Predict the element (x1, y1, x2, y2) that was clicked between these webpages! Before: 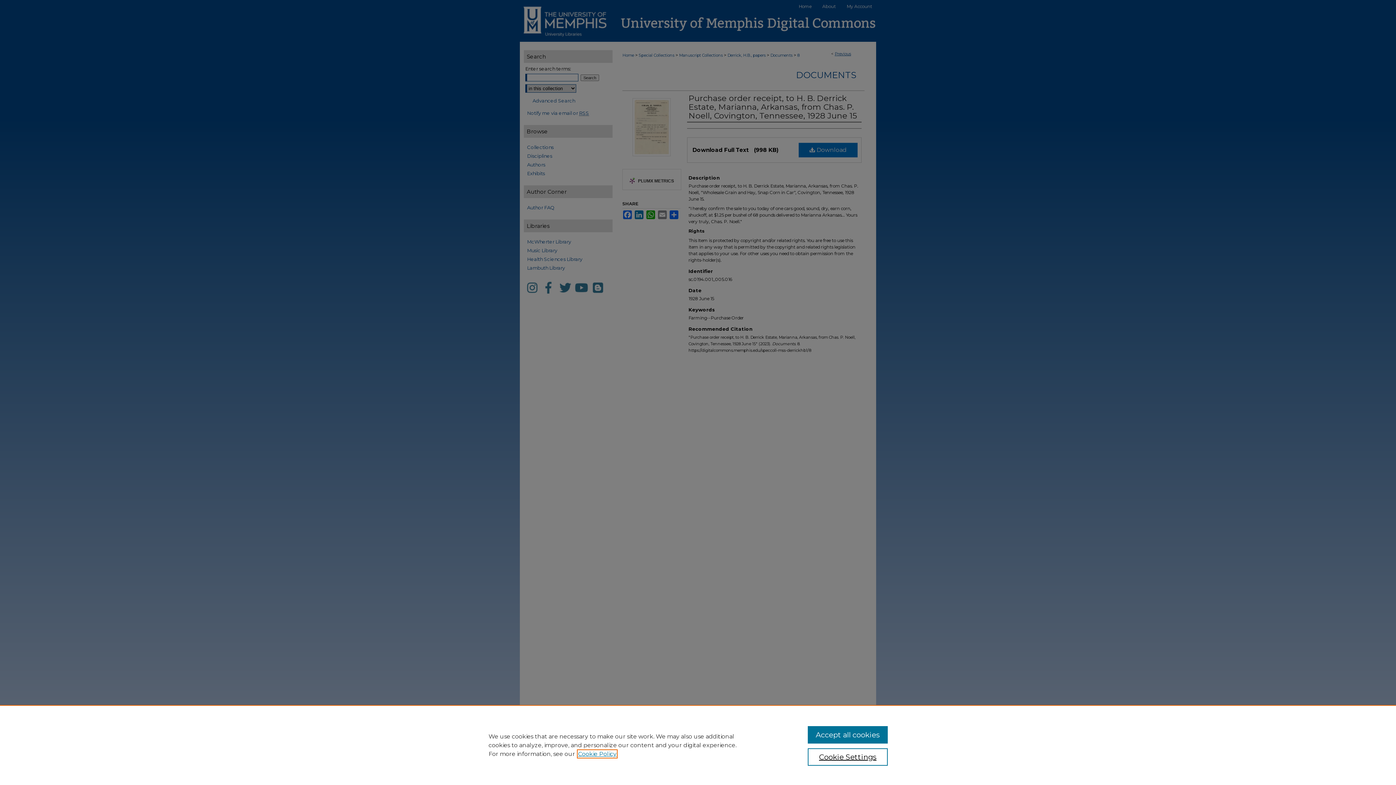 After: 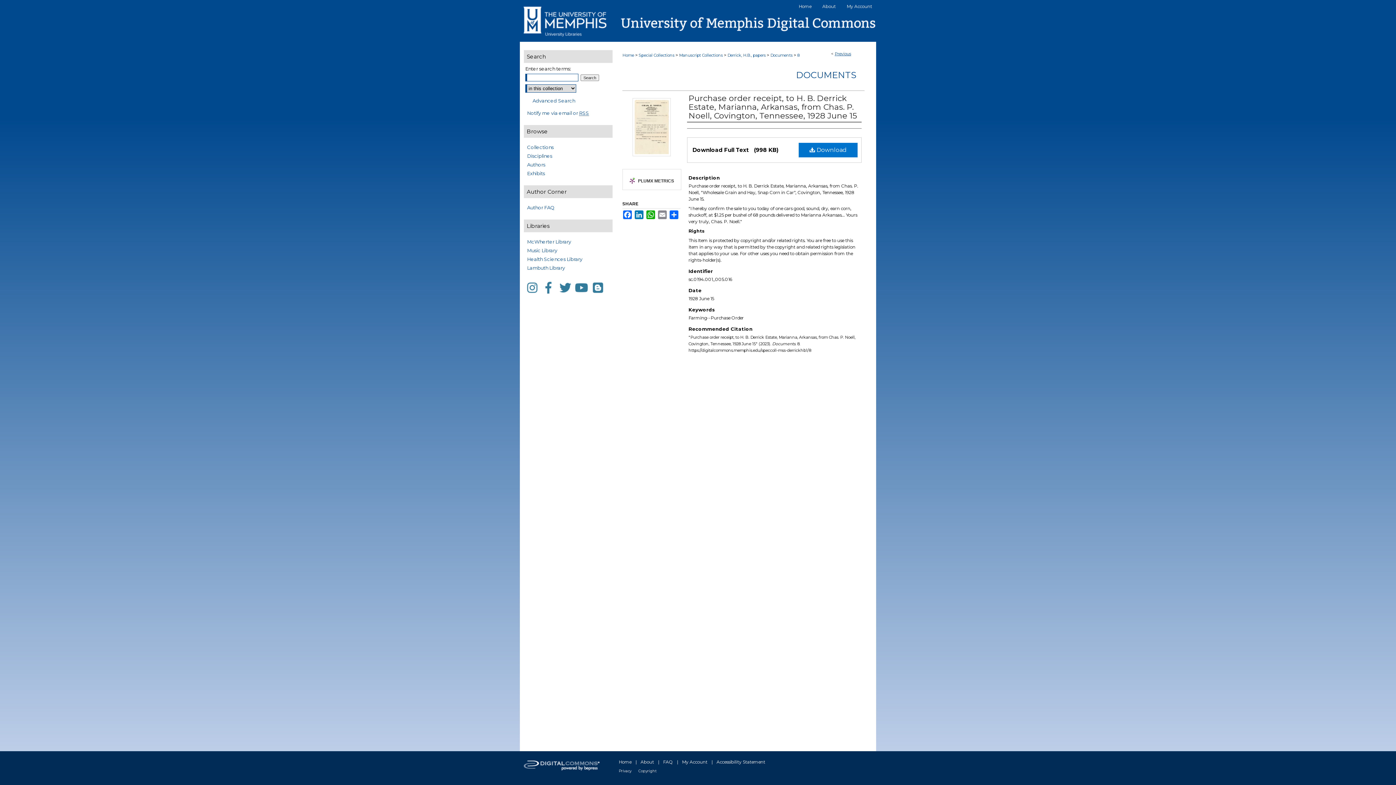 Action: bbox: (807, 726, 887, 744) label: Accept all cookies